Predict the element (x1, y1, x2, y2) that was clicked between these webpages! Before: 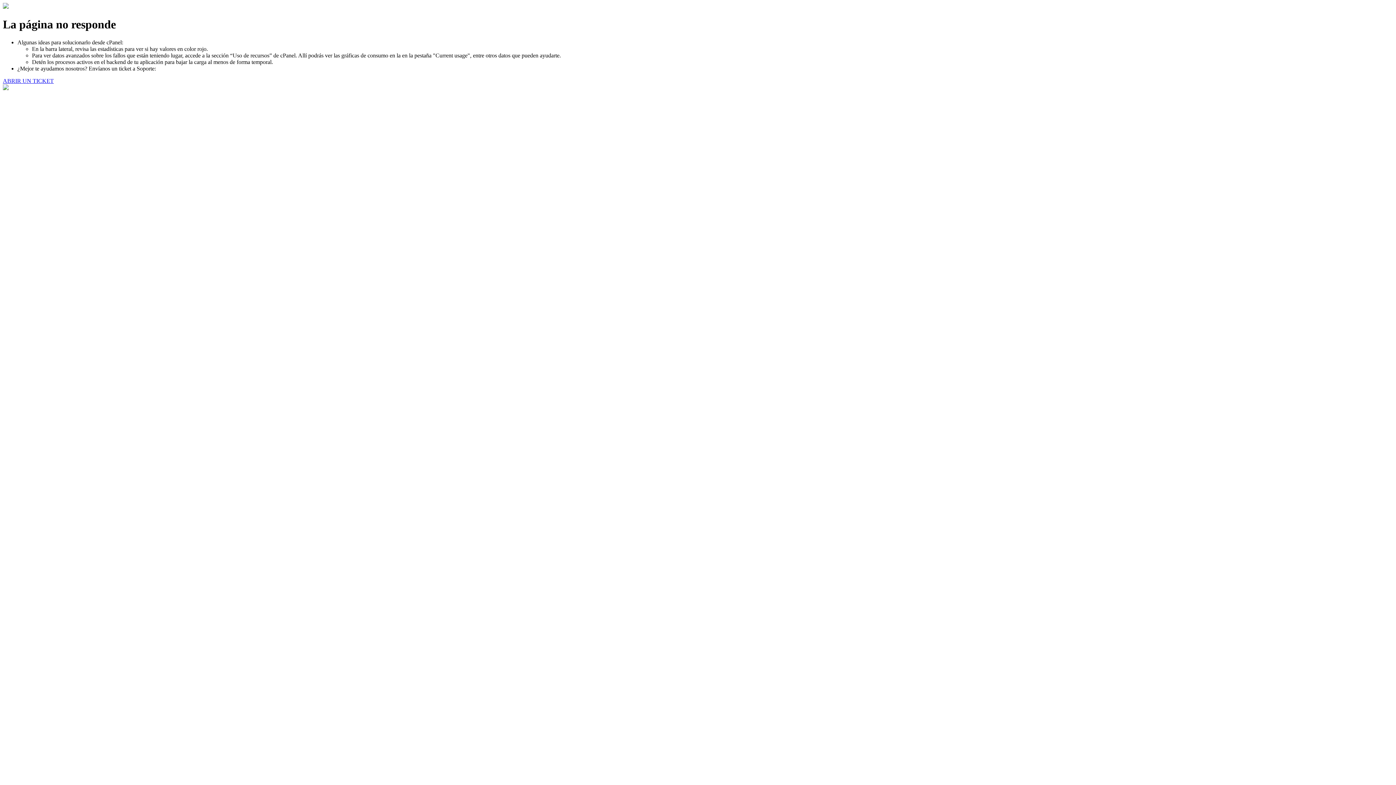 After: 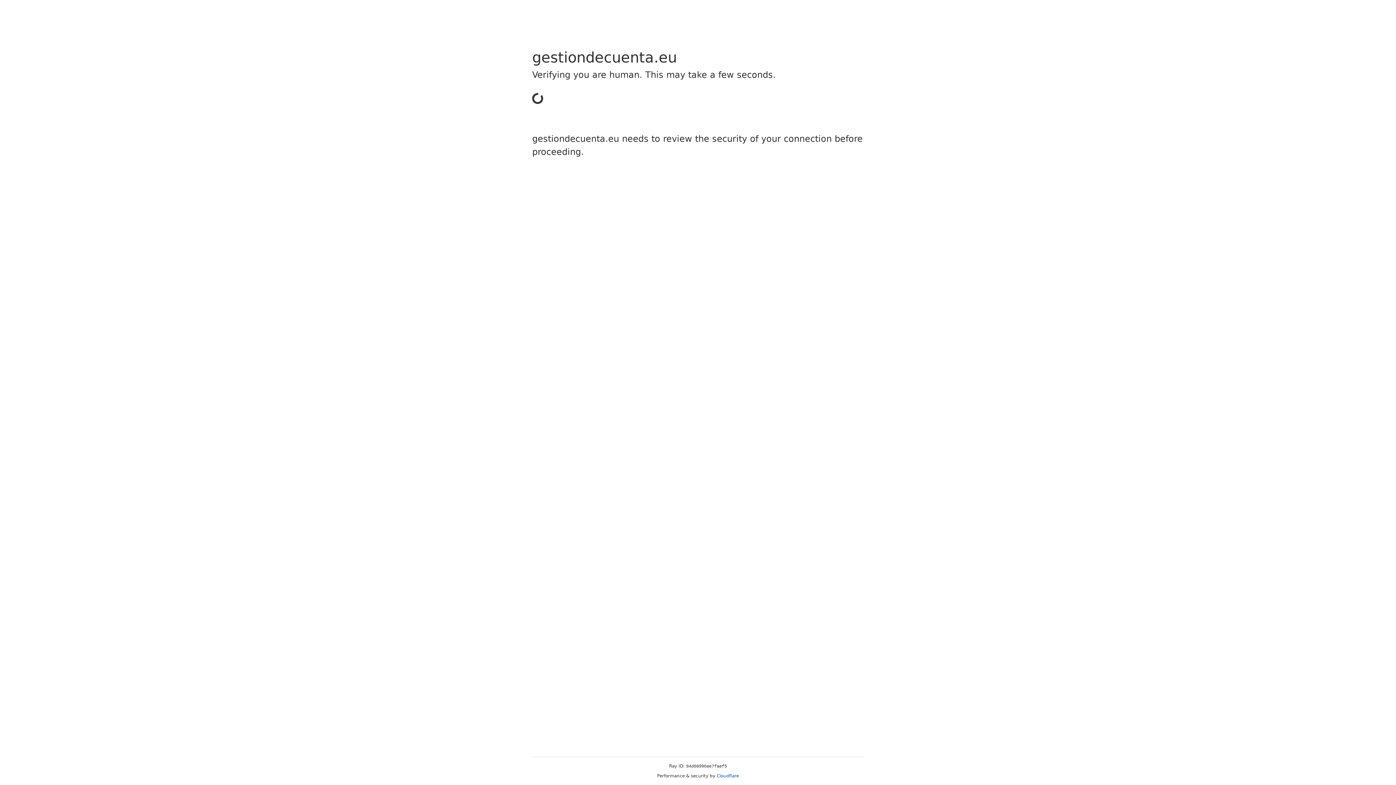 Action: bbox: (2, 77, 53, 83) label: ABRIR UN TICKET